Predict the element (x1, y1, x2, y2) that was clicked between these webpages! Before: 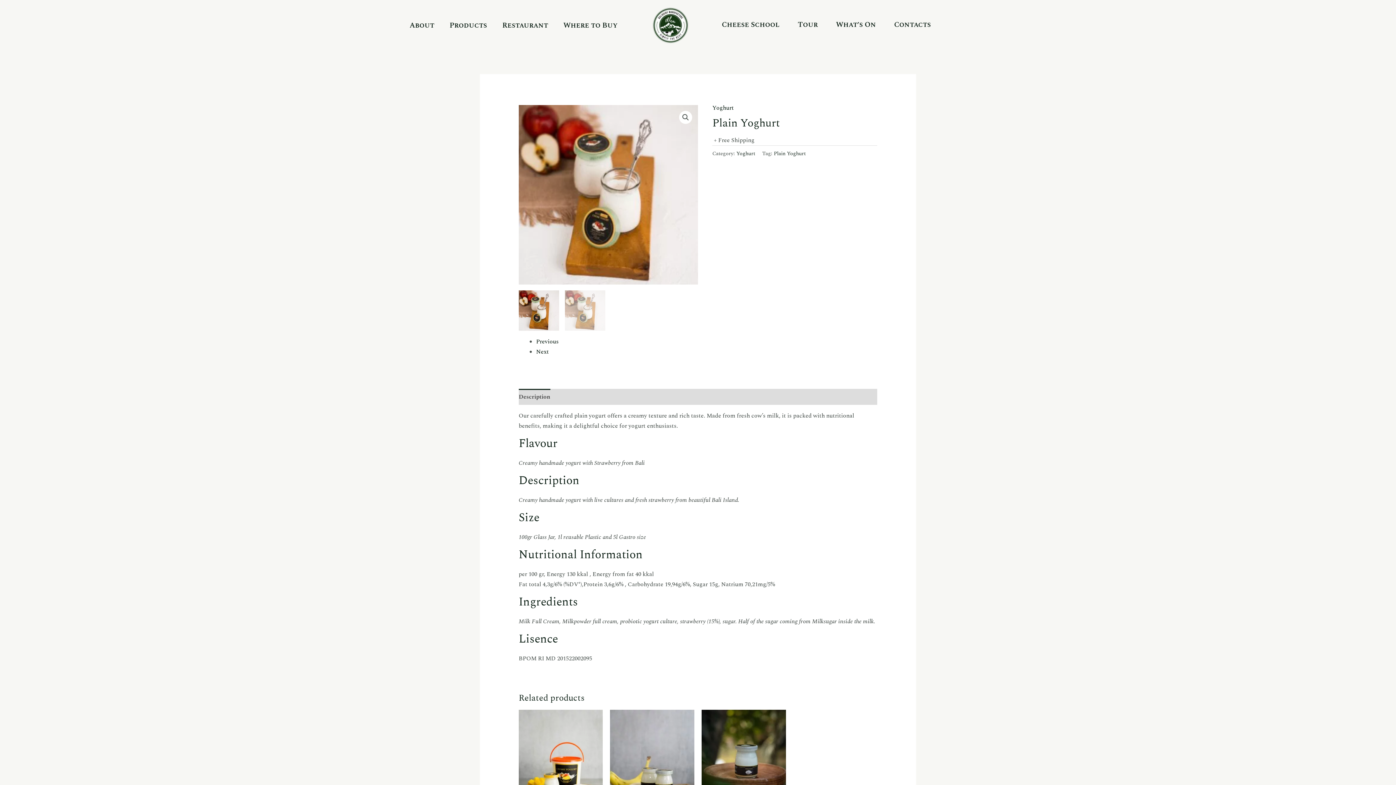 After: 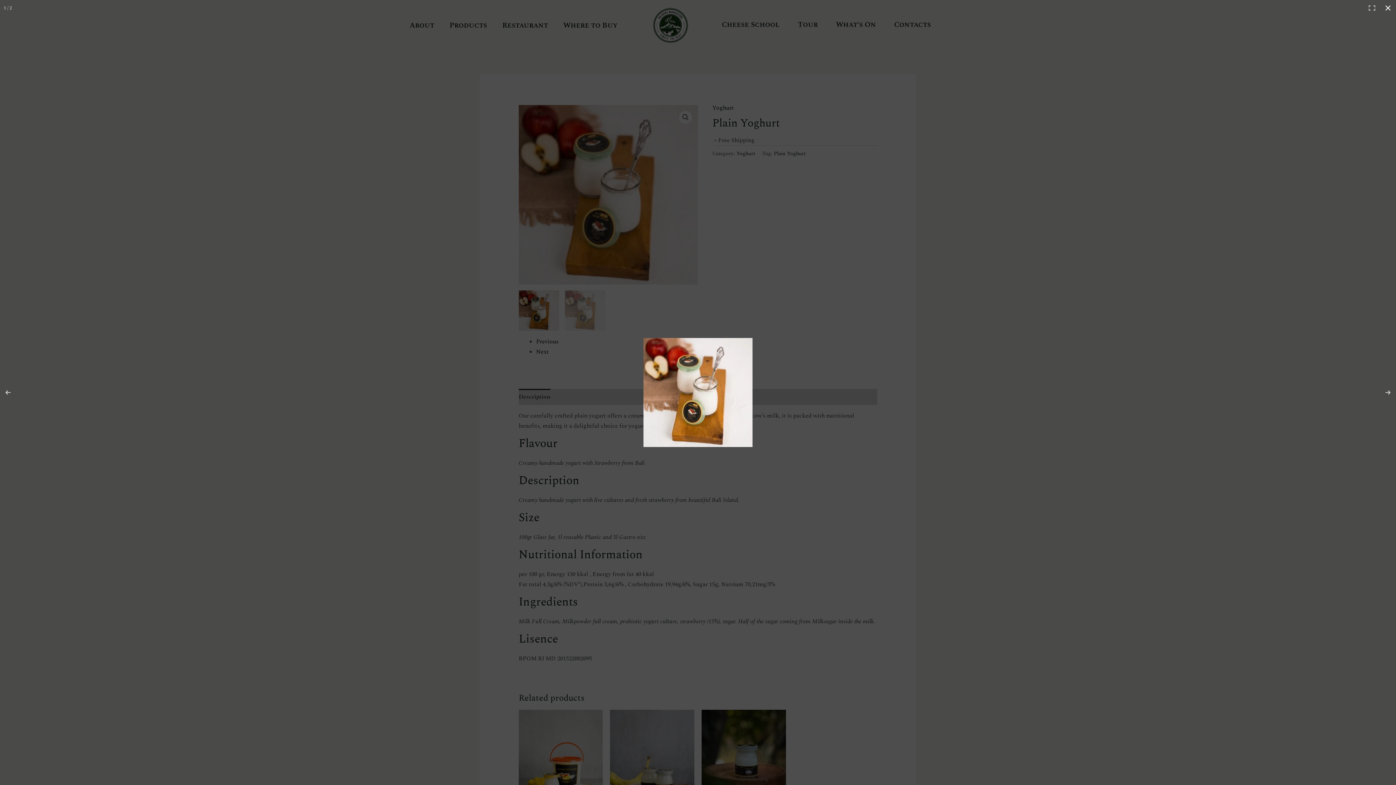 Action: bbox: (679, 111, 692, 124) label: View full-screen image gallery